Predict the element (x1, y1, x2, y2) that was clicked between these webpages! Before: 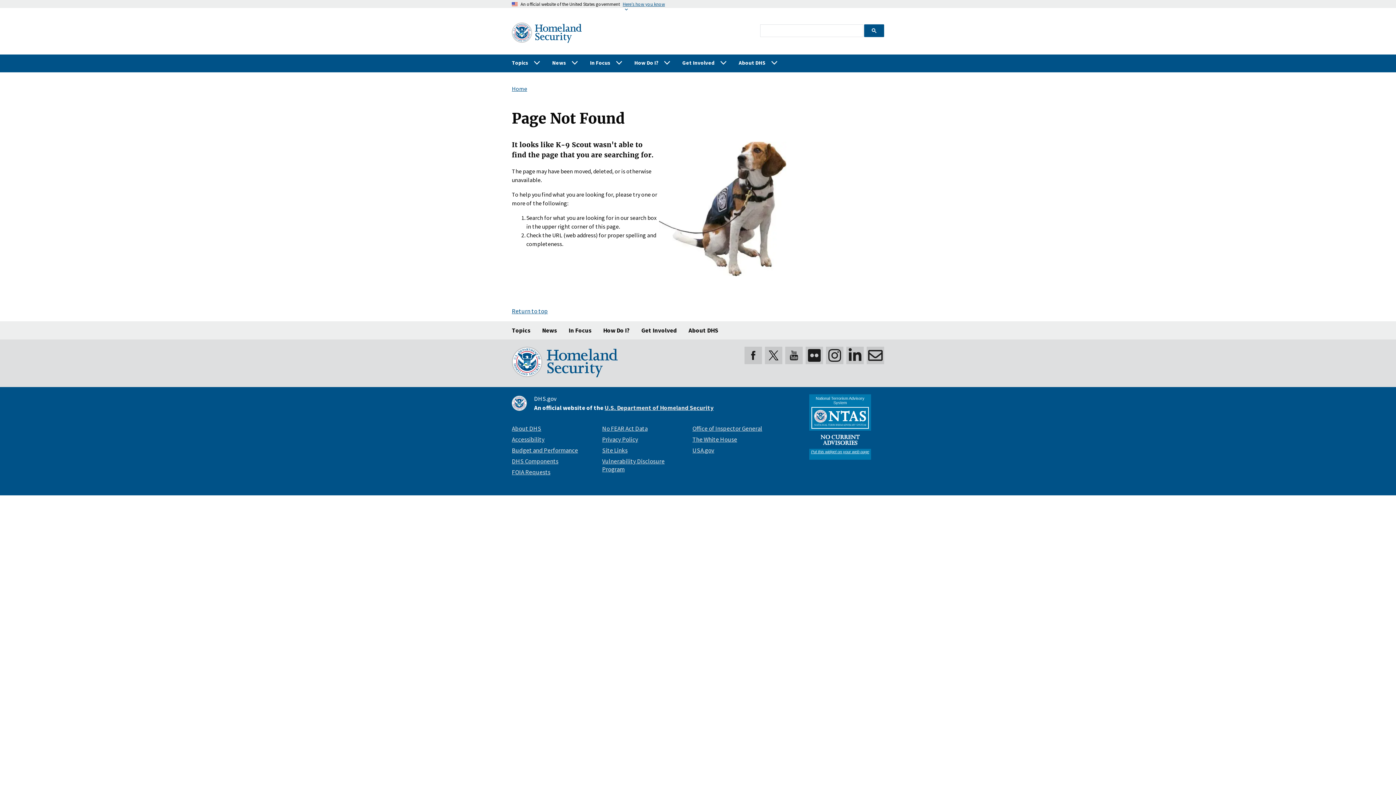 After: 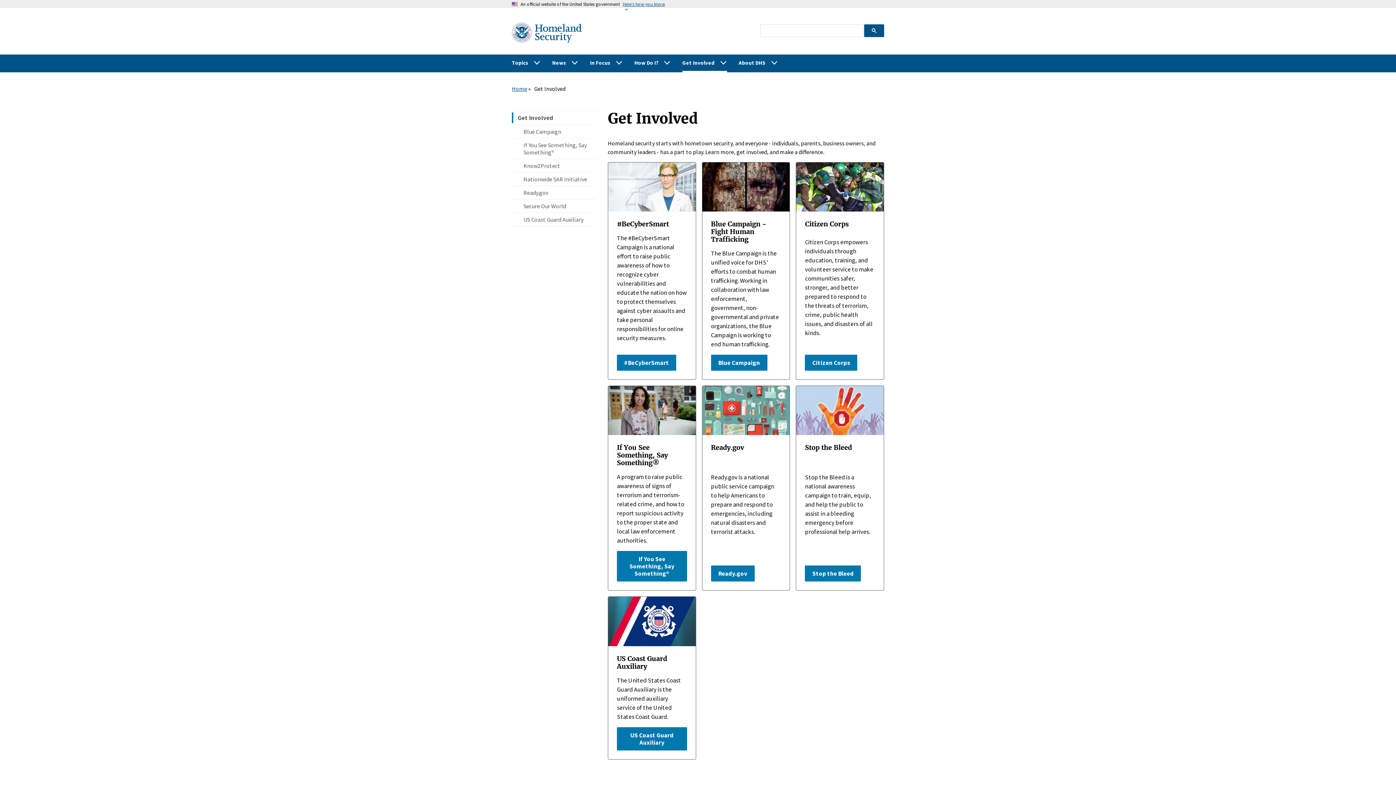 Action: label: Get Involved bbox: (641, 321, 677, 339)